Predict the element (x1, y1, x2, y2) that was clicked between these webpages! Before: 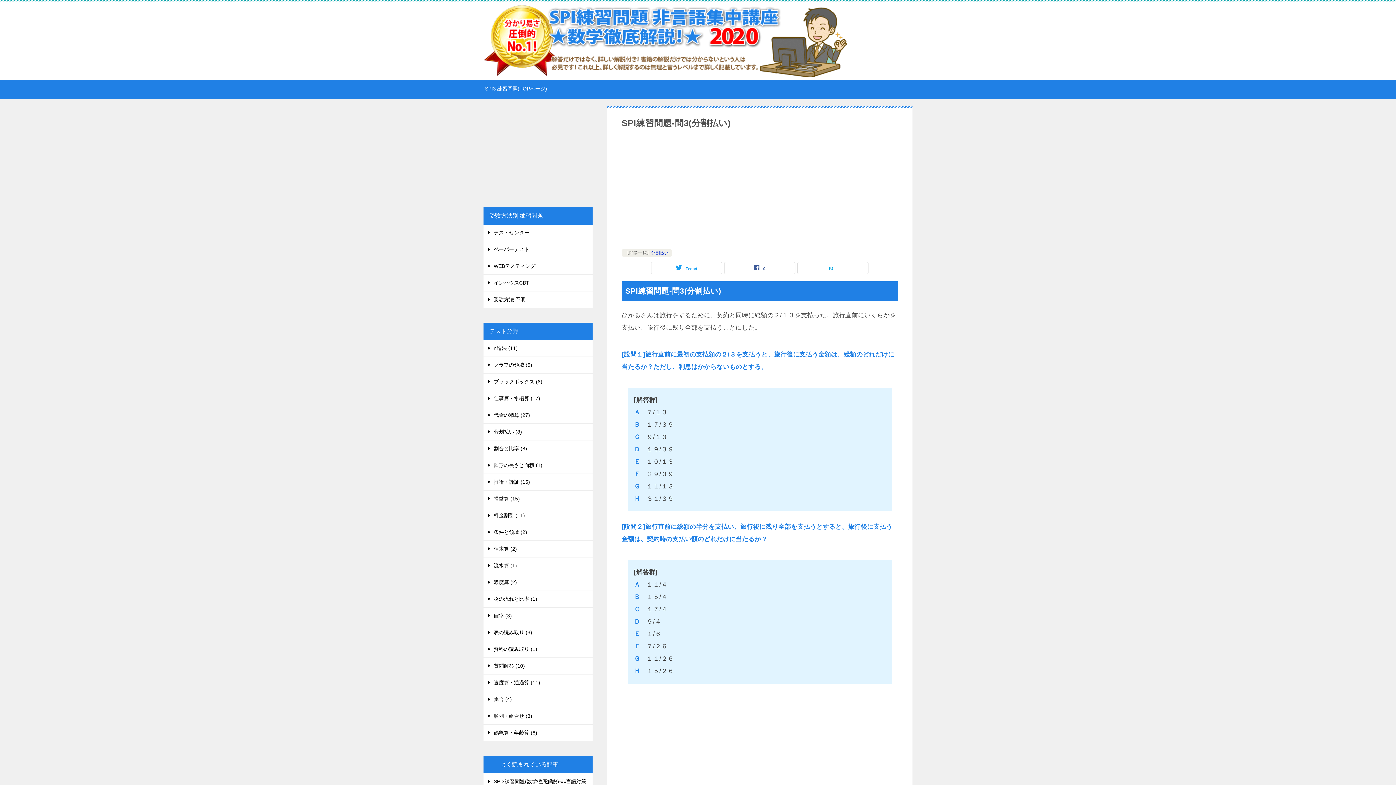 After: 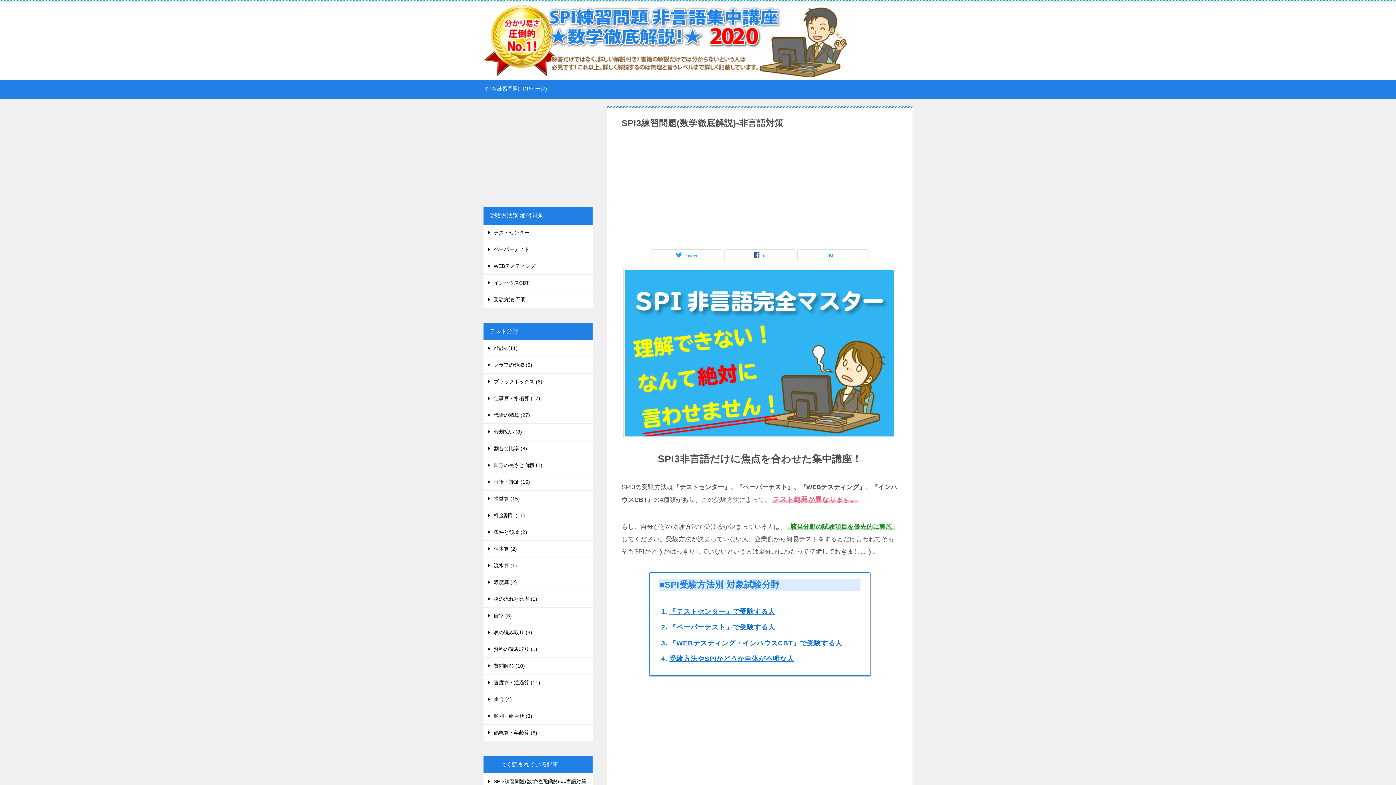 Action: bbox: (480, 80, 552, 98) label: SPI3 練習問題(TOPページ)